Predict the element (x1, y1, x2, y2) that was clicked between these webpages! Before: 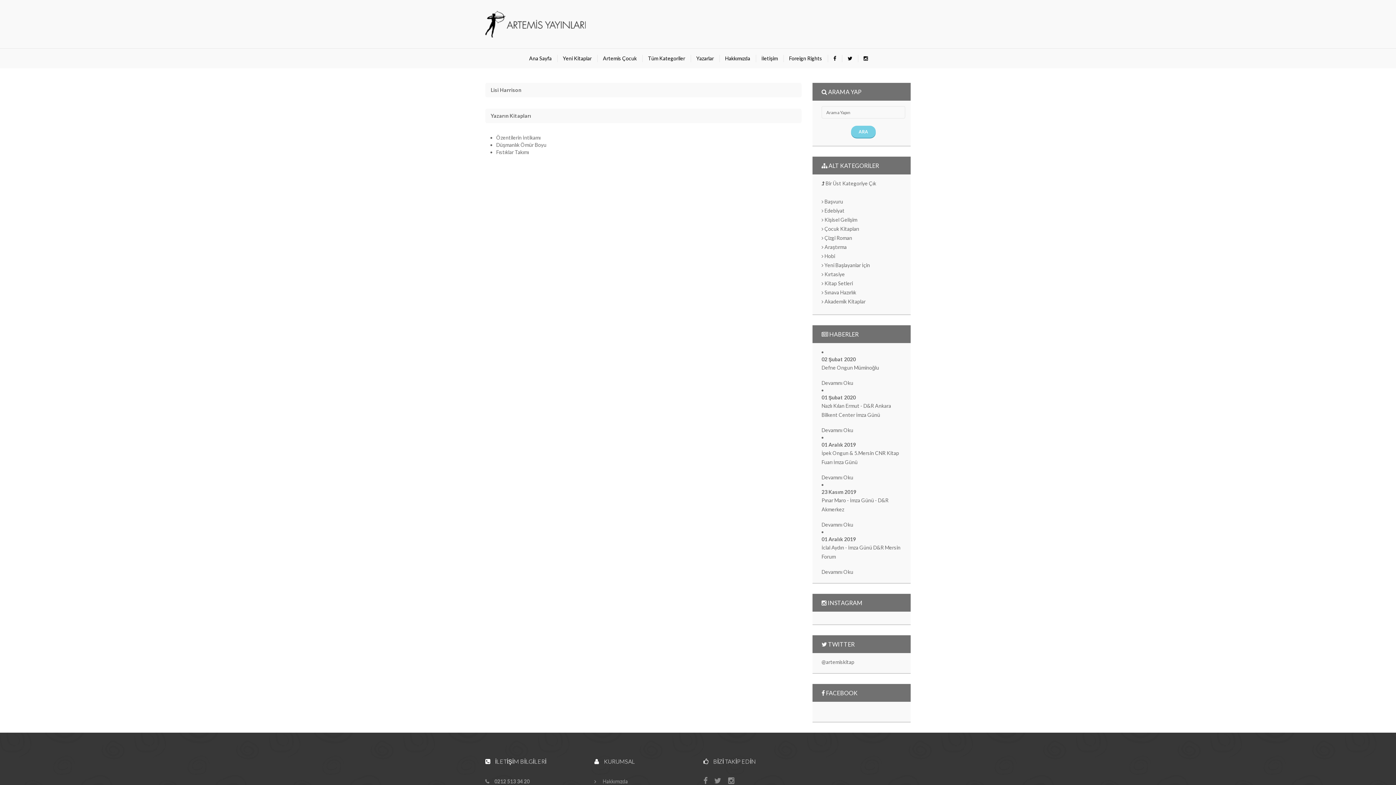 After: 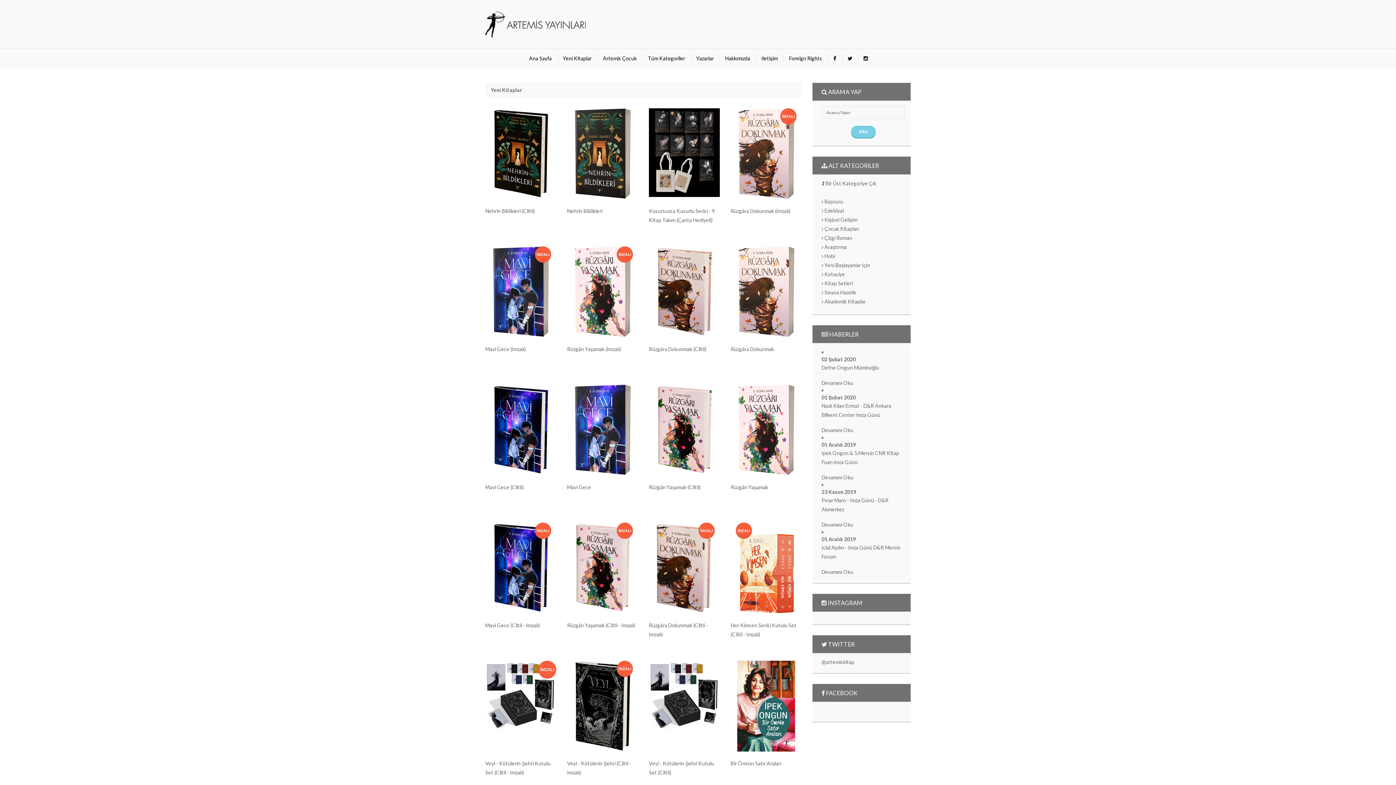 Action: bbox: (557, 54, 597, 62) label: Yeni Kitaplar